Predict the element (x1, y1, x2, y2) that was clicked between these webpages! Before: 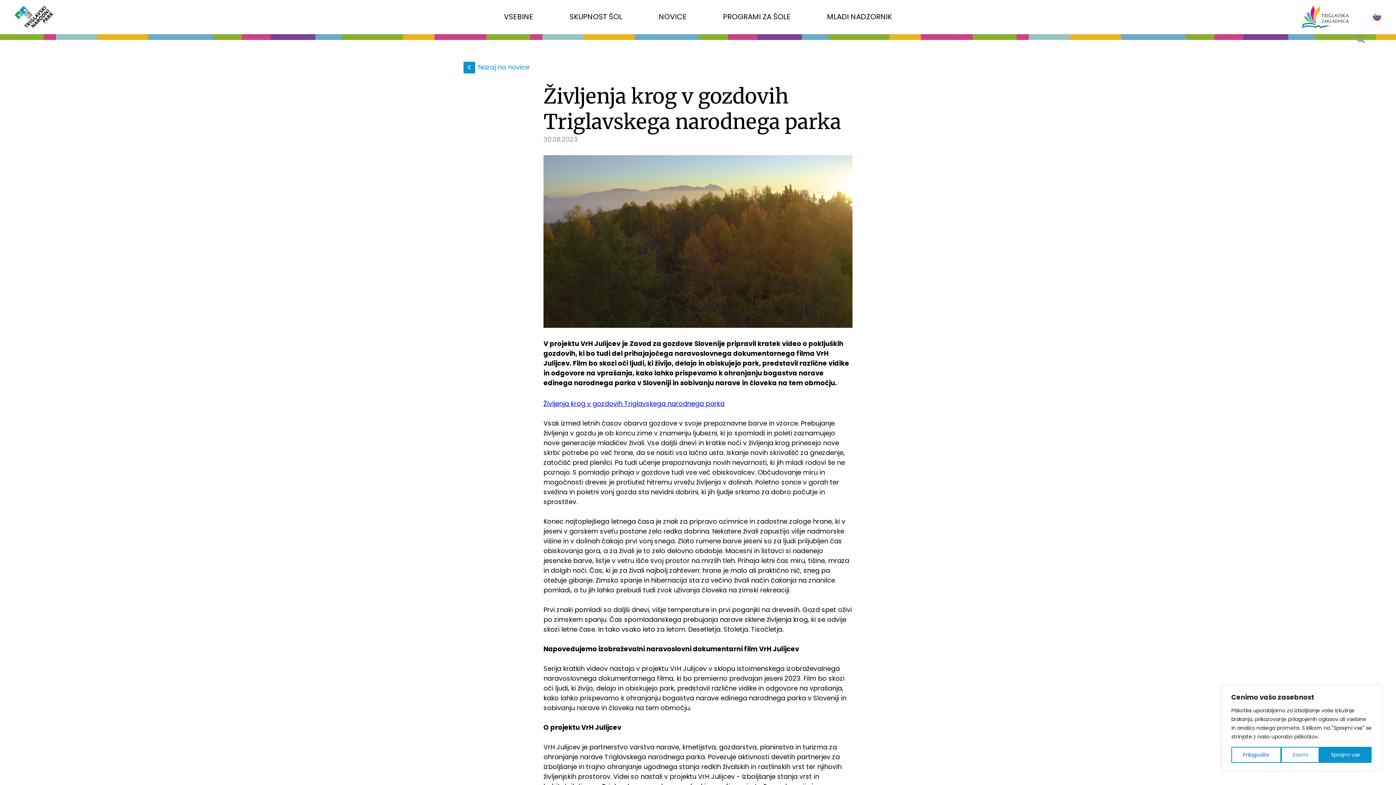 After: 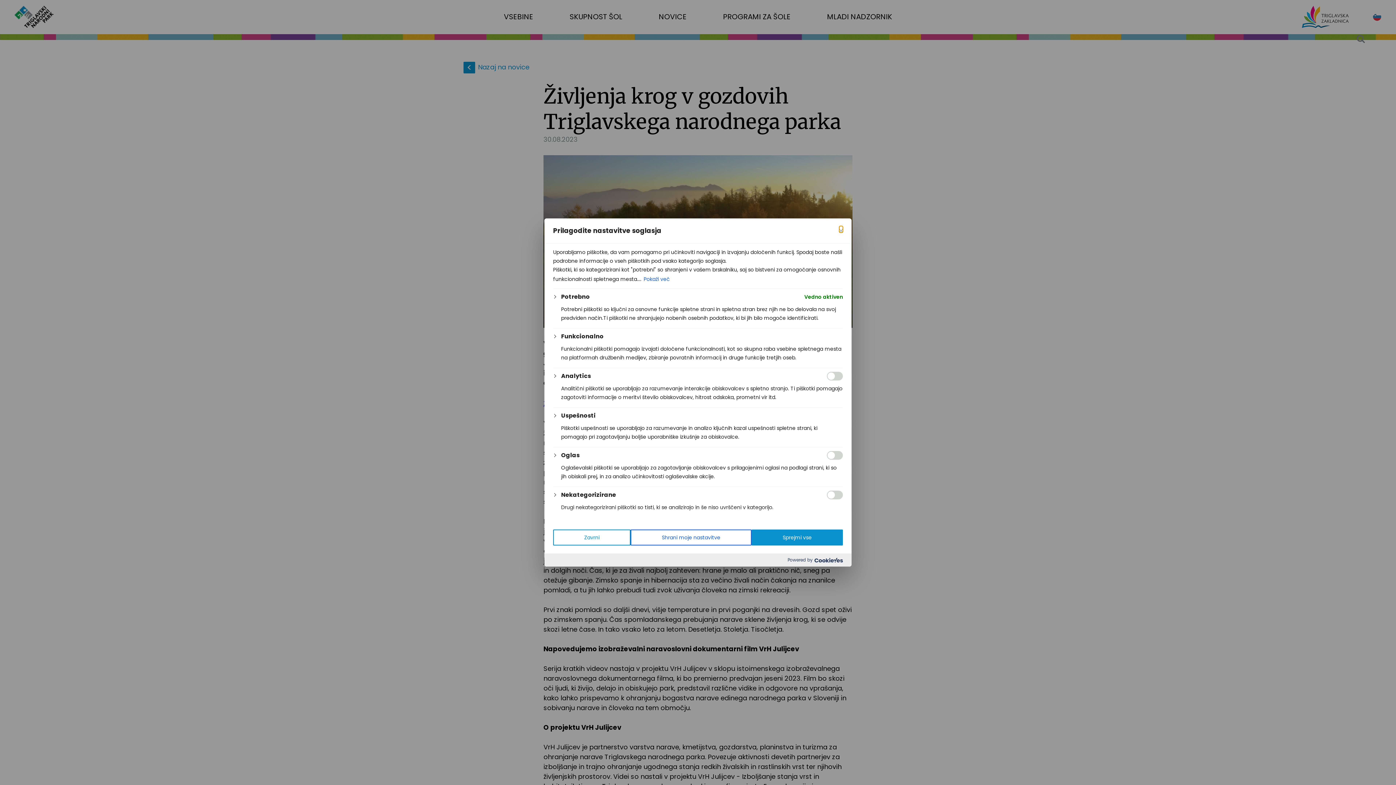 Action: bbox: (1231, 747, 1281, 763) label: Prilagodite